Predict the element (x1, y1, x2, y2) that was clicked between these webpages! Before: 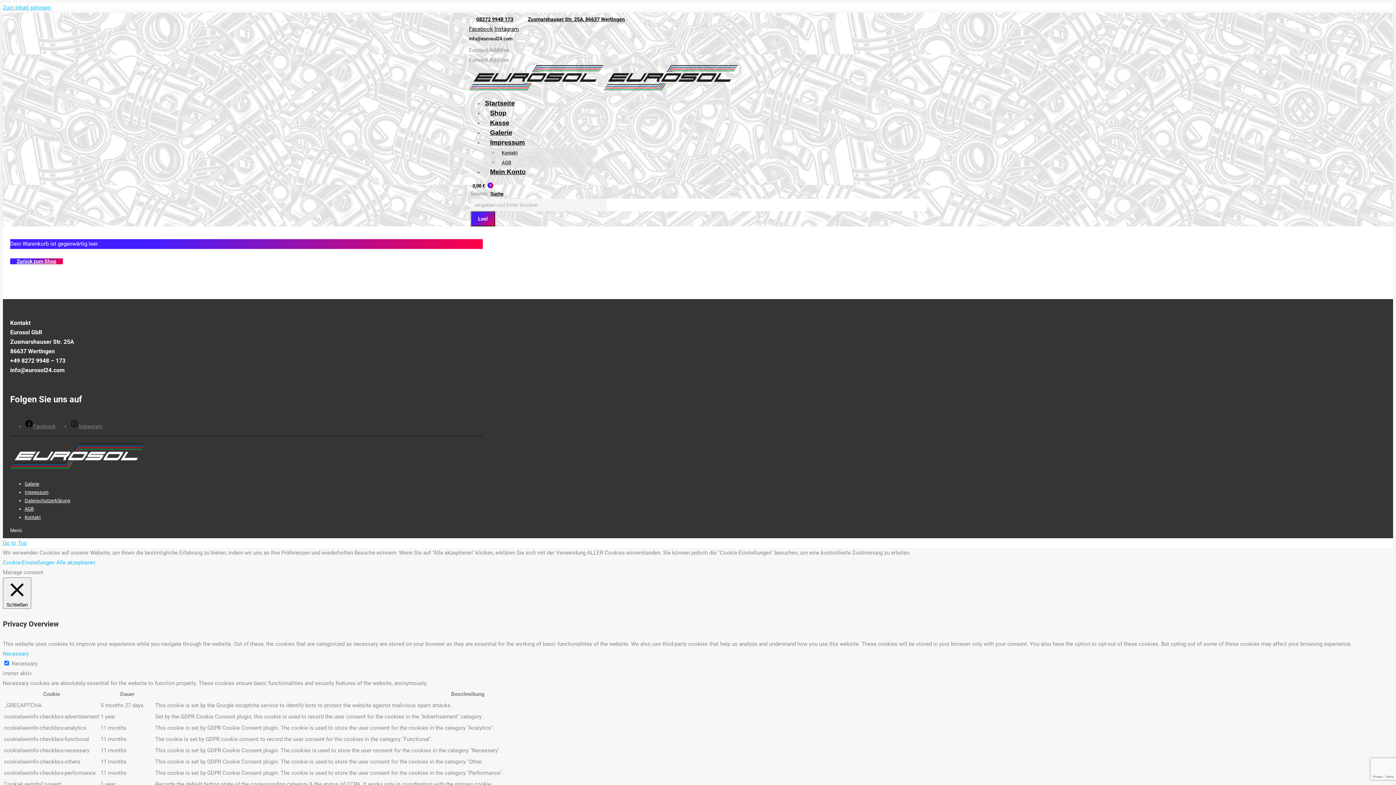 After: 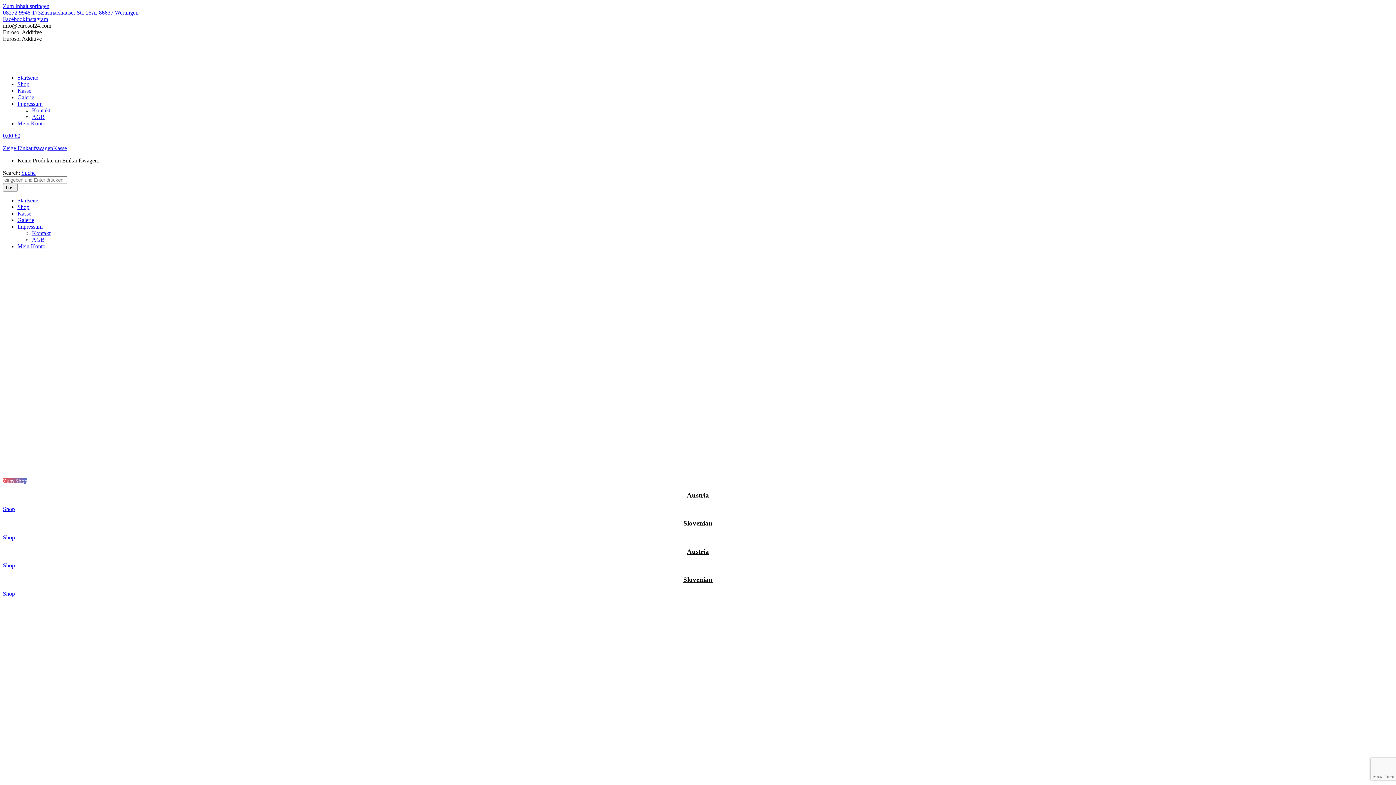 Action: bbox: (10, 464, 144, 470)